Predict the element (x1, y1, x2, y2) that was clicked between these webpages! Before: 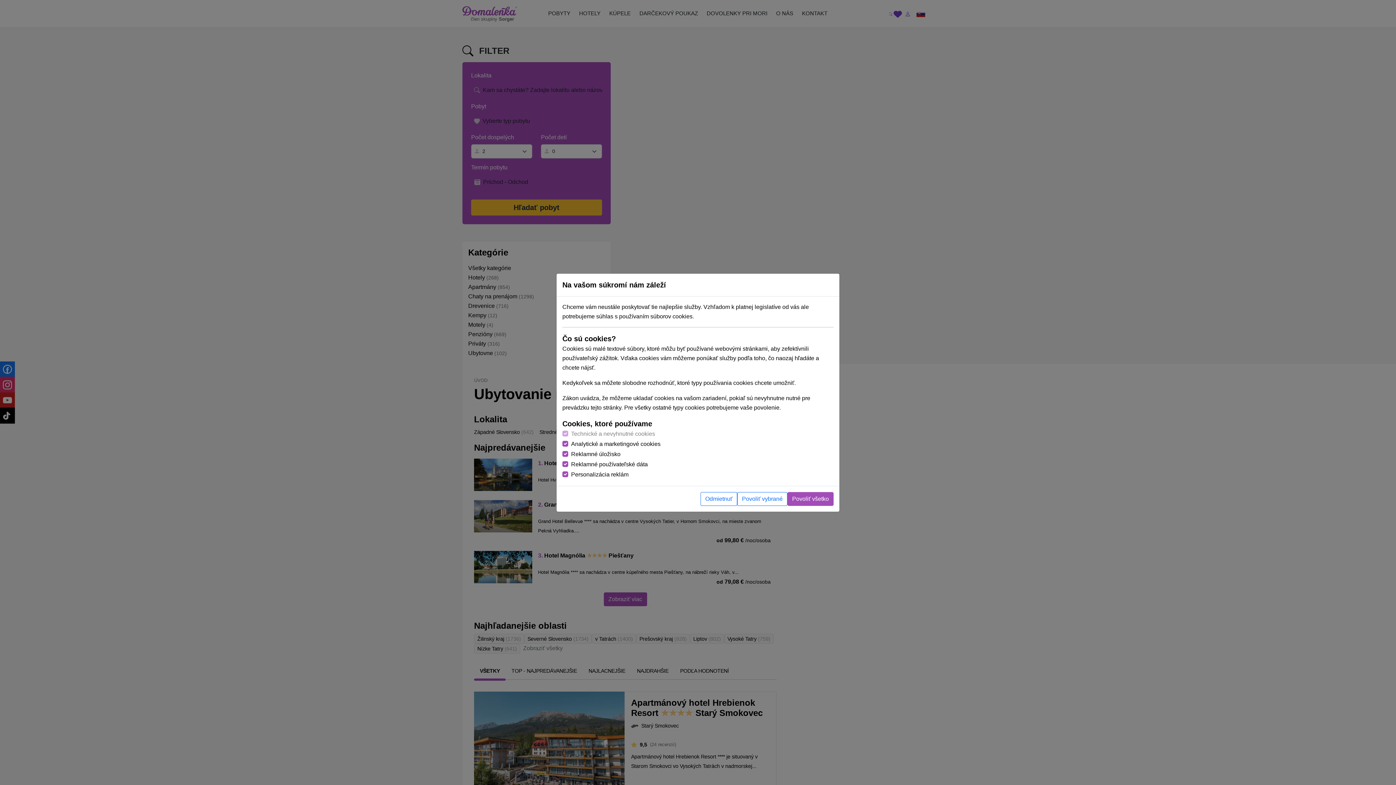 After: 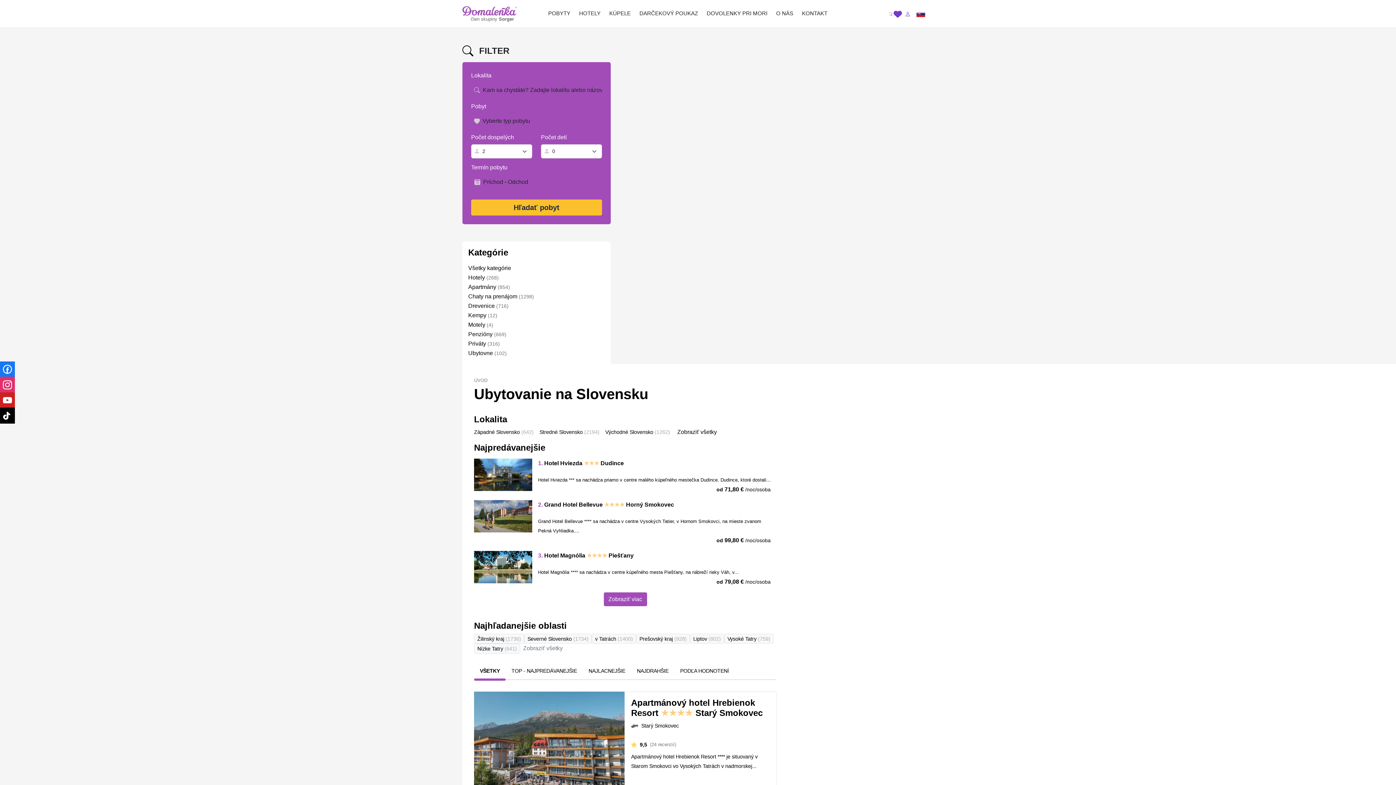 Action: label: Odmietnuť bbox: (700, 492, 737, 506)